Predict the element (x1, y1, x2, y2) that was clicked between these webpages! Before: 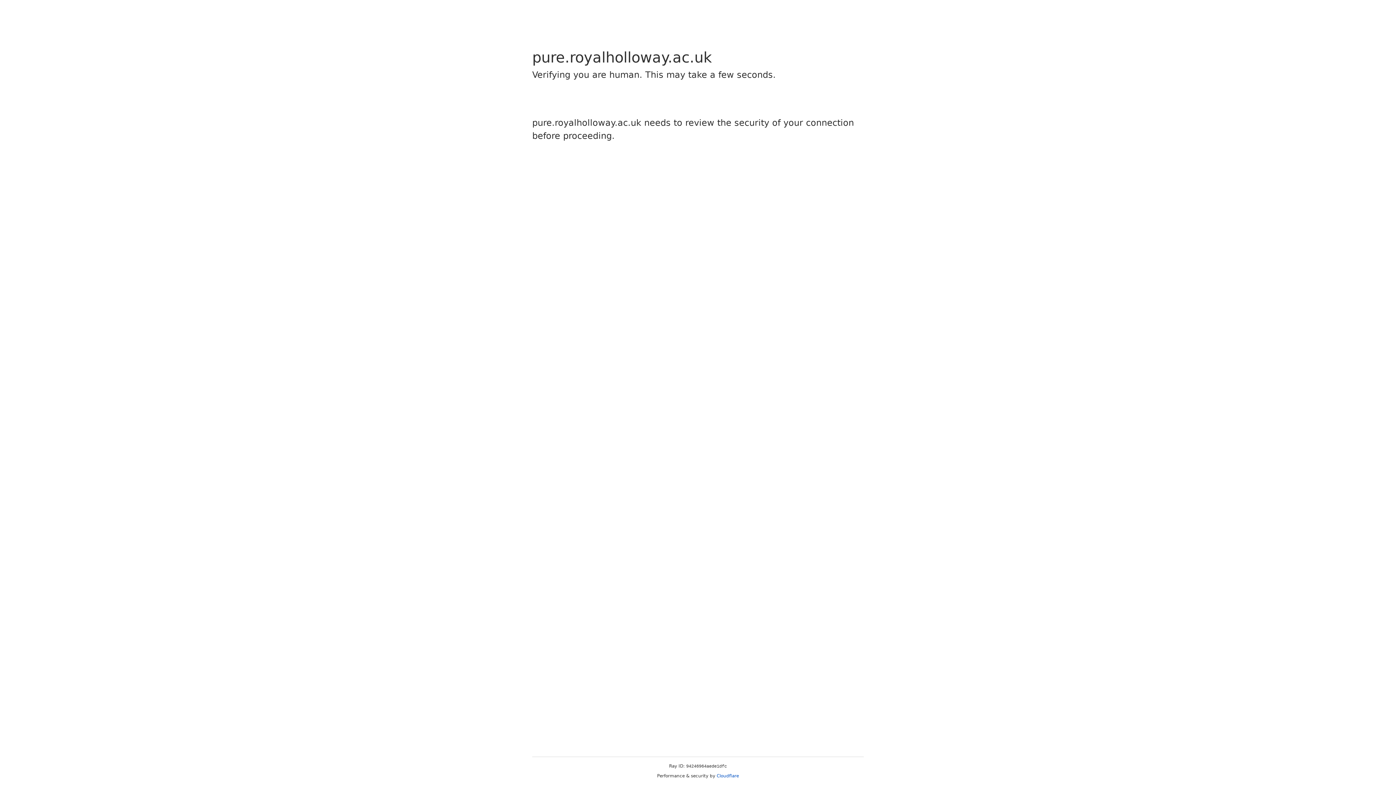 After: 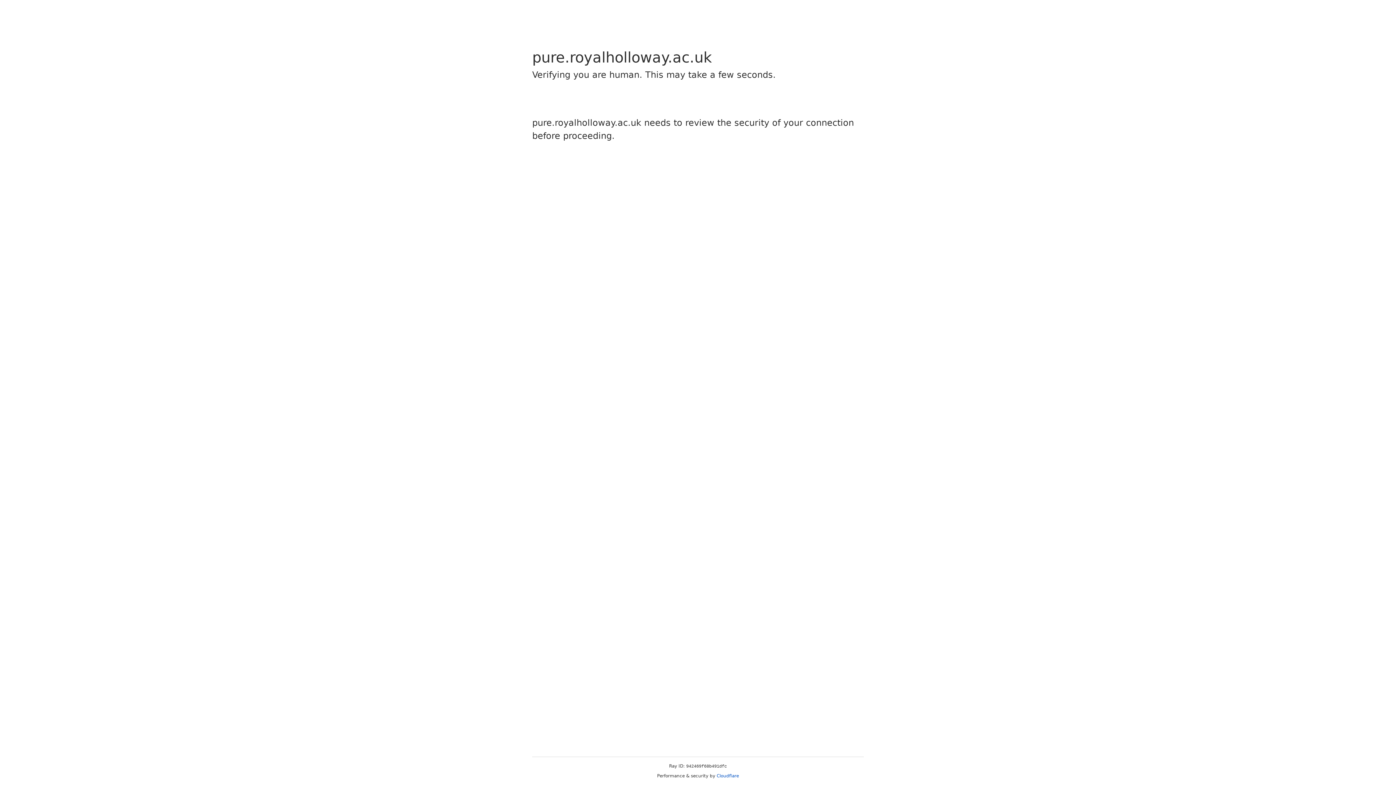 Action: label: Cloudflare bbox: (716, 773, 739, 778)